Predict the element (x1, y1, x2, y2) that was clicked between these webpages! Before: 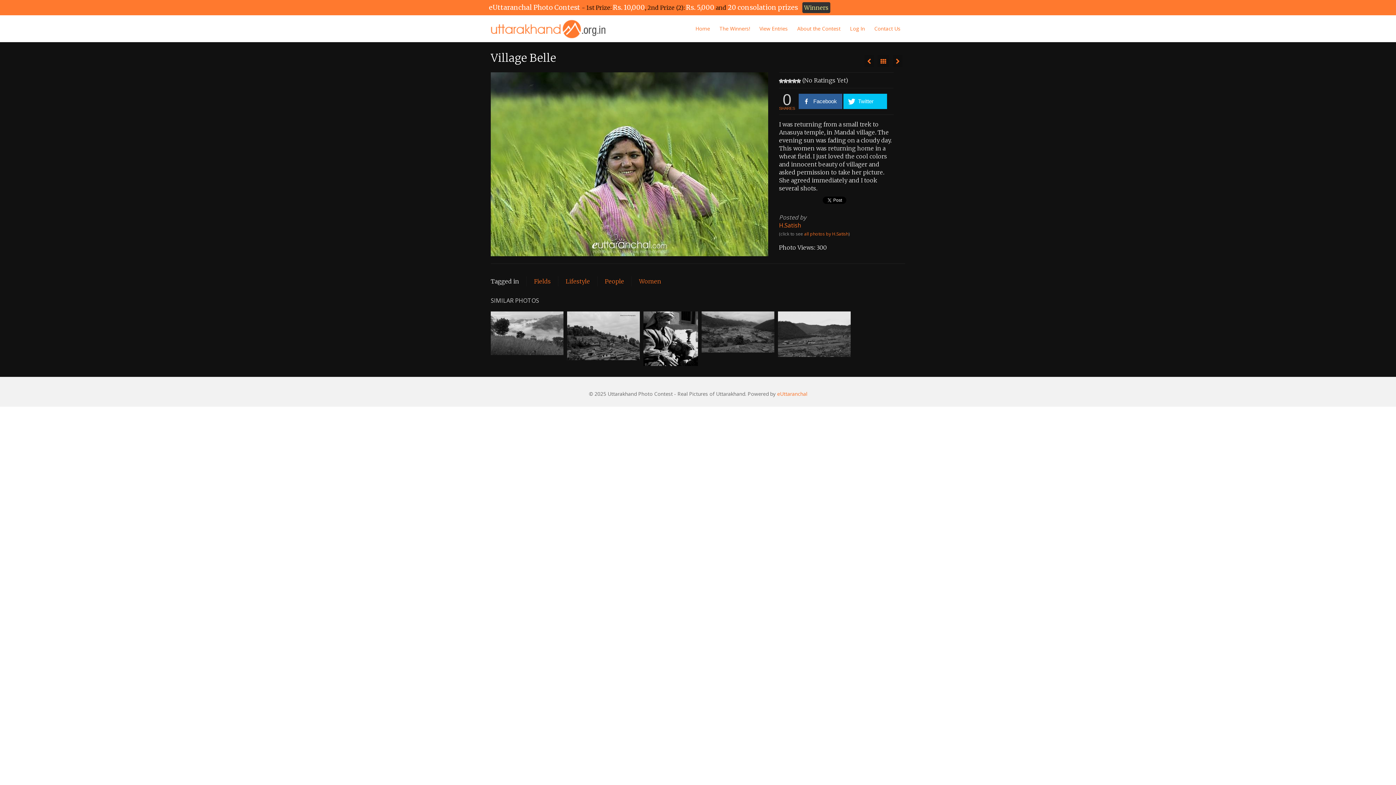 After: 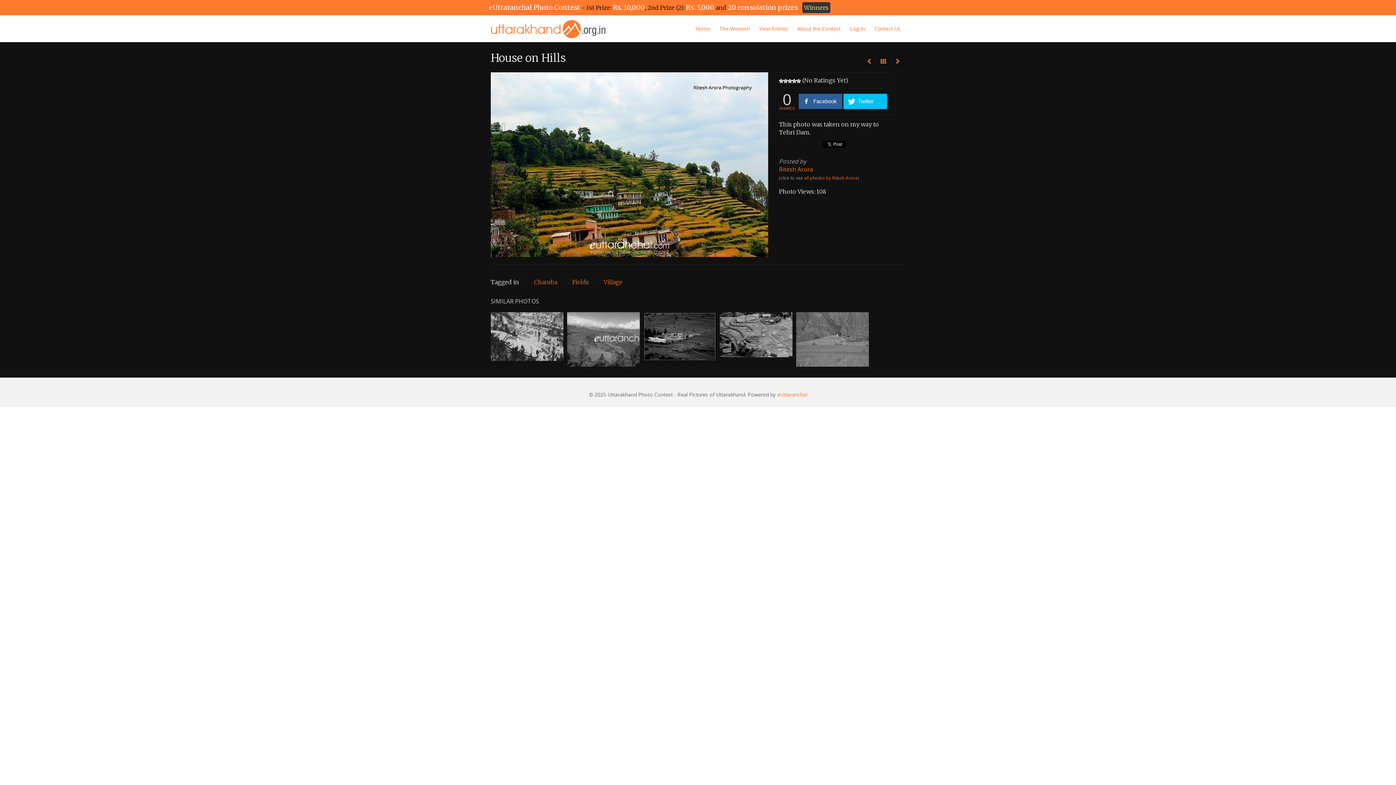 Action: bbox: (567, 331, 640, 339)